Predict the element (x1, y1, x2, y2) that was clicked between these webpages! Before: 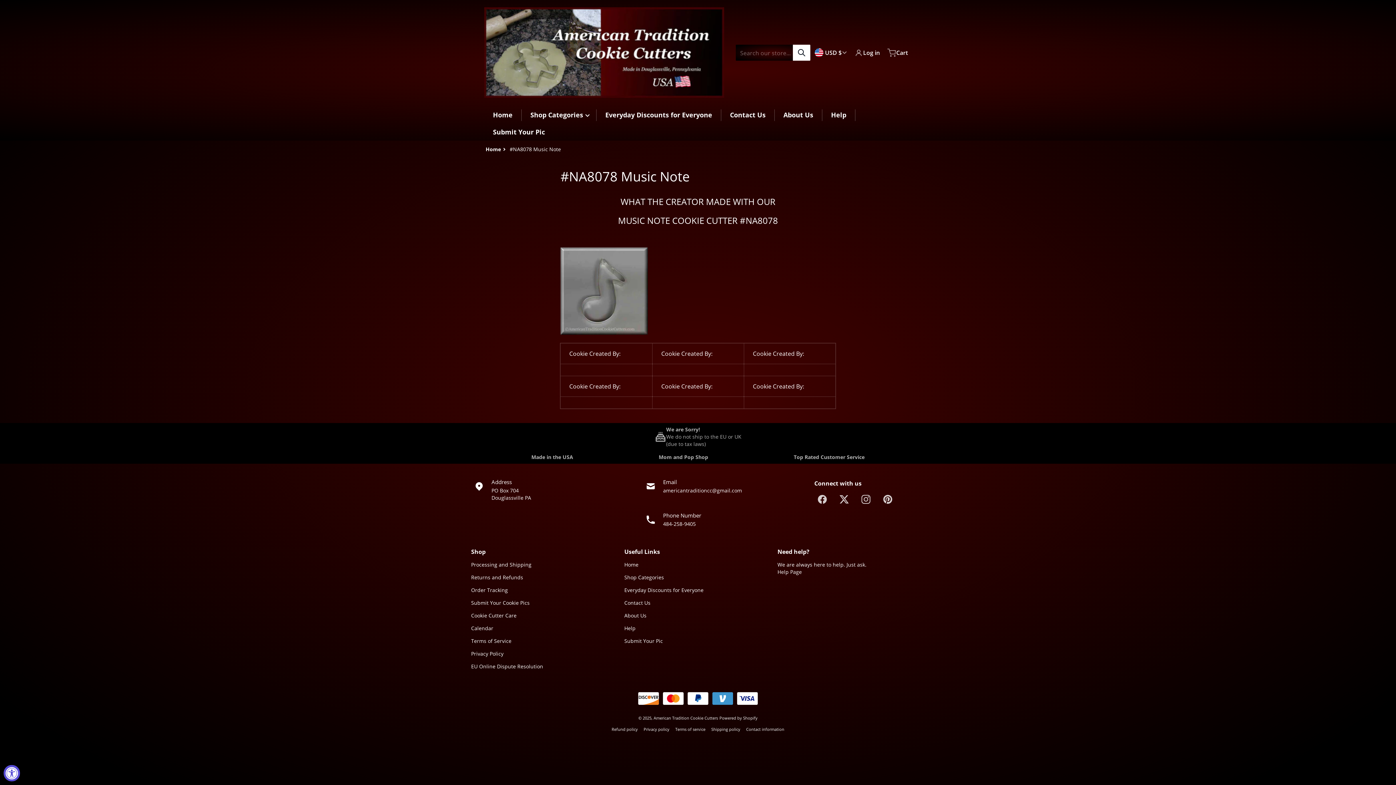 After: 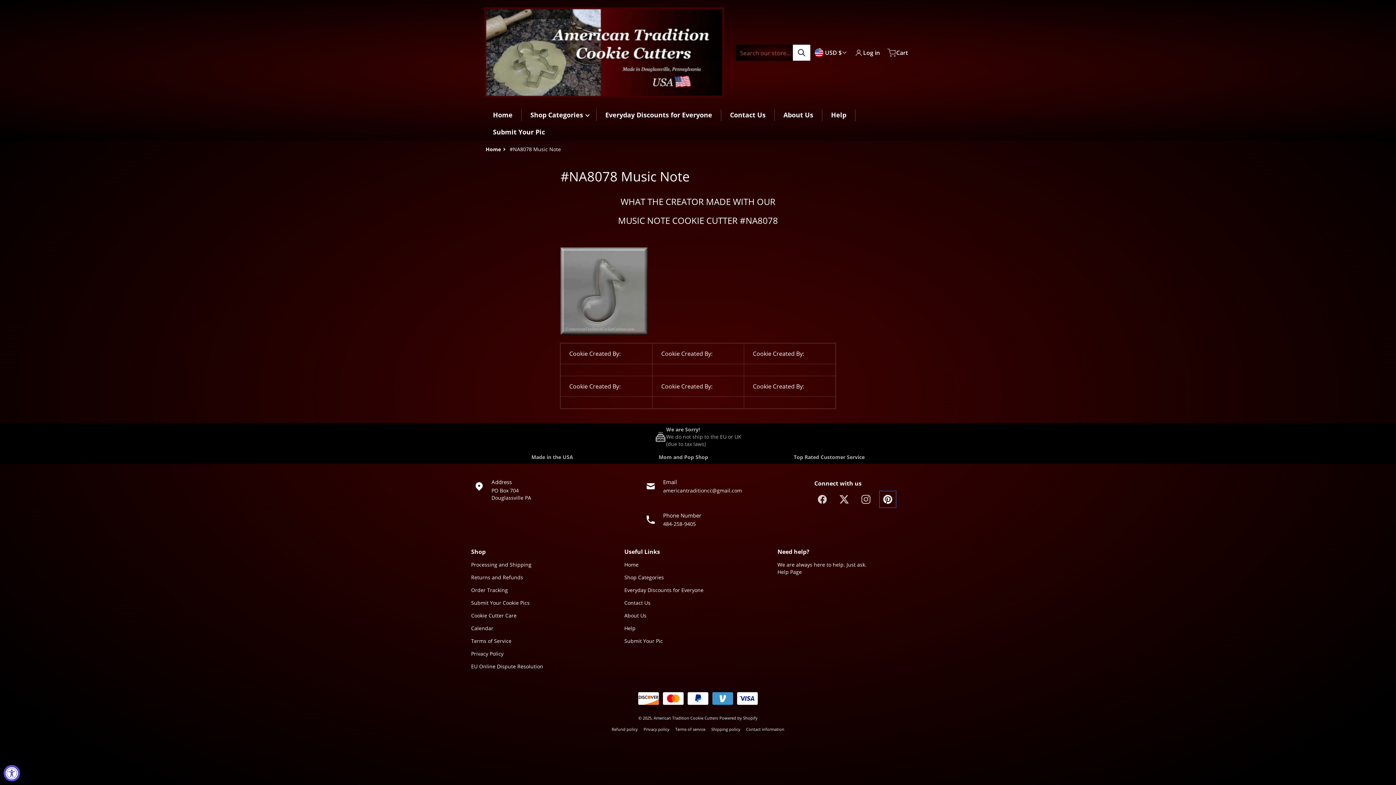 Action: bbox: (880, 491, 896, 507) label: pinterest